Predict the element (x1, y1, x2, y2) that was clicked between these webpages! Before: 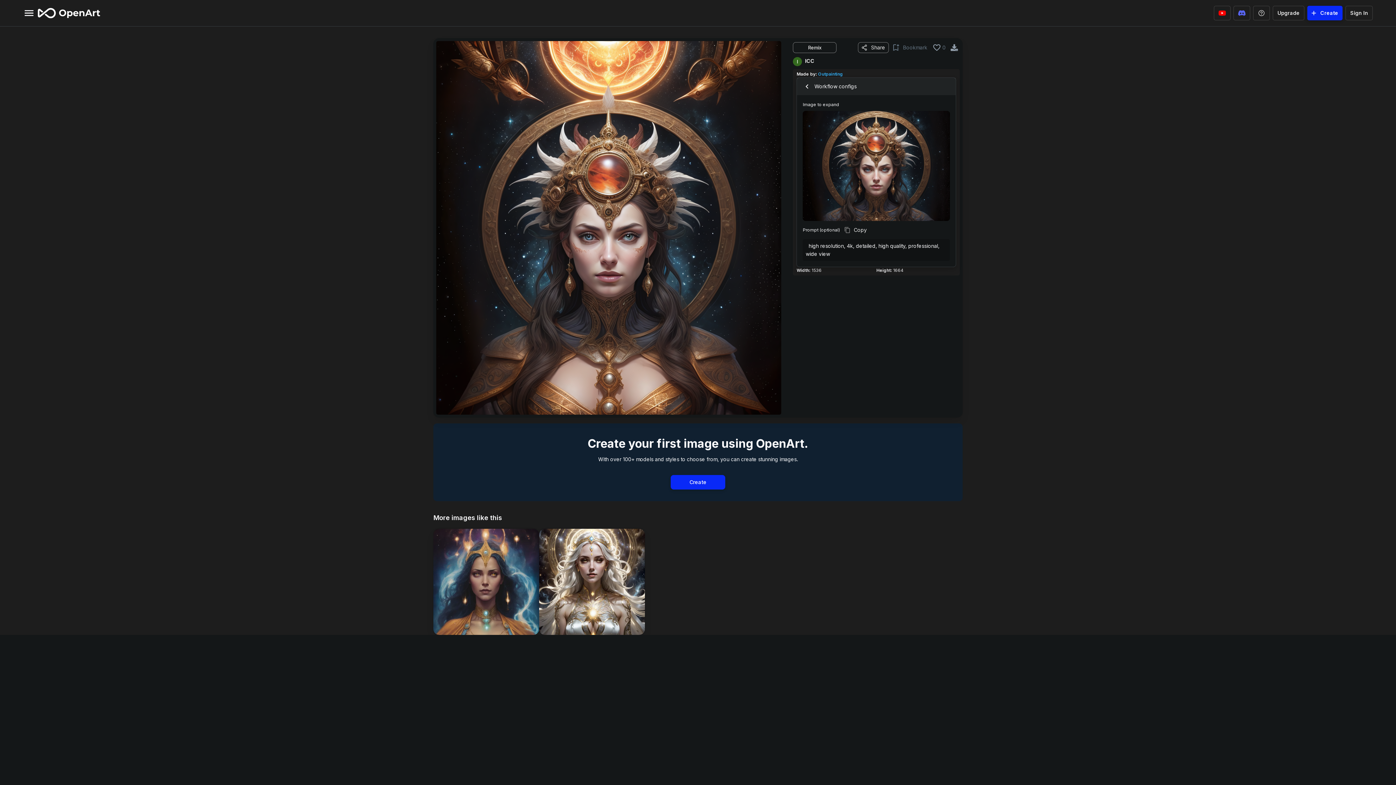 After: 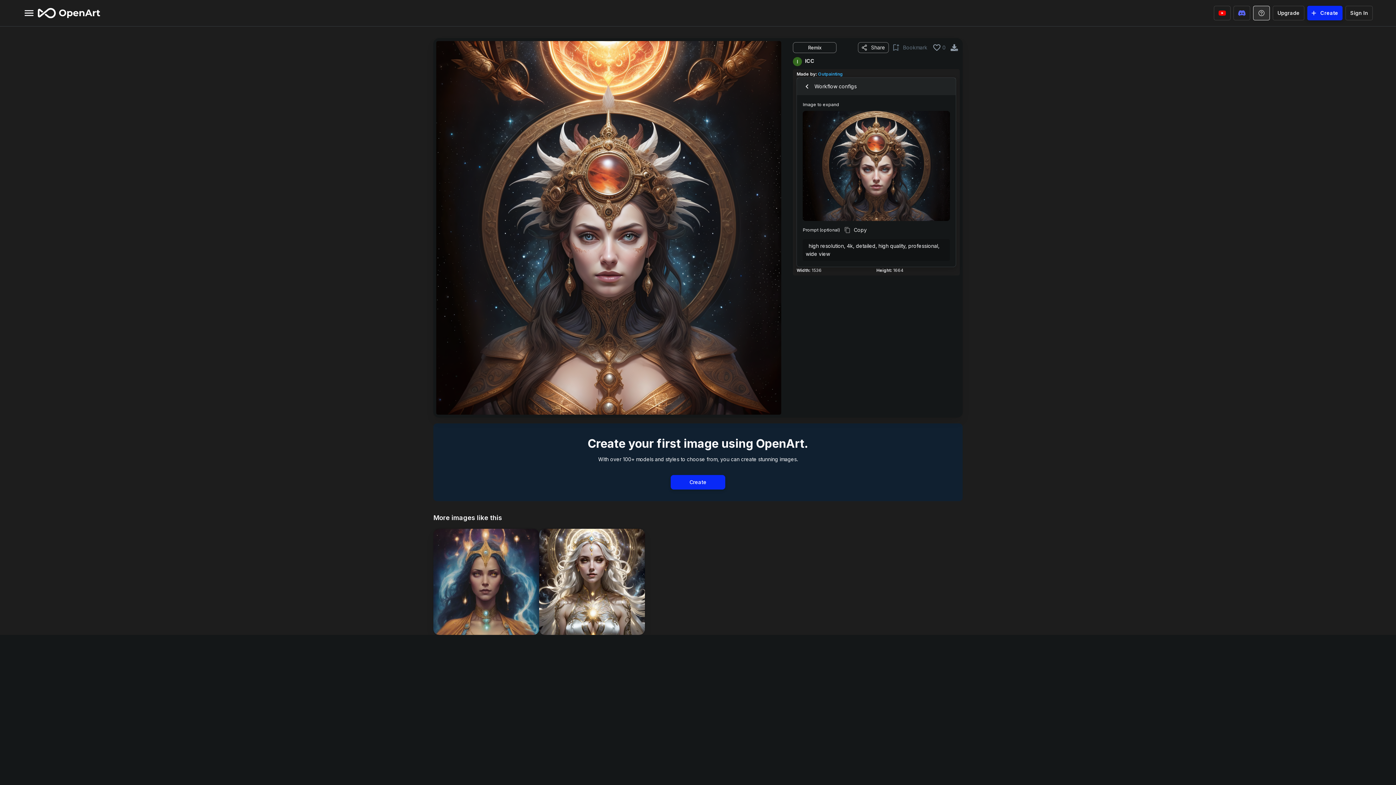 Action: bbox: (1253, 5, 1270, 20)